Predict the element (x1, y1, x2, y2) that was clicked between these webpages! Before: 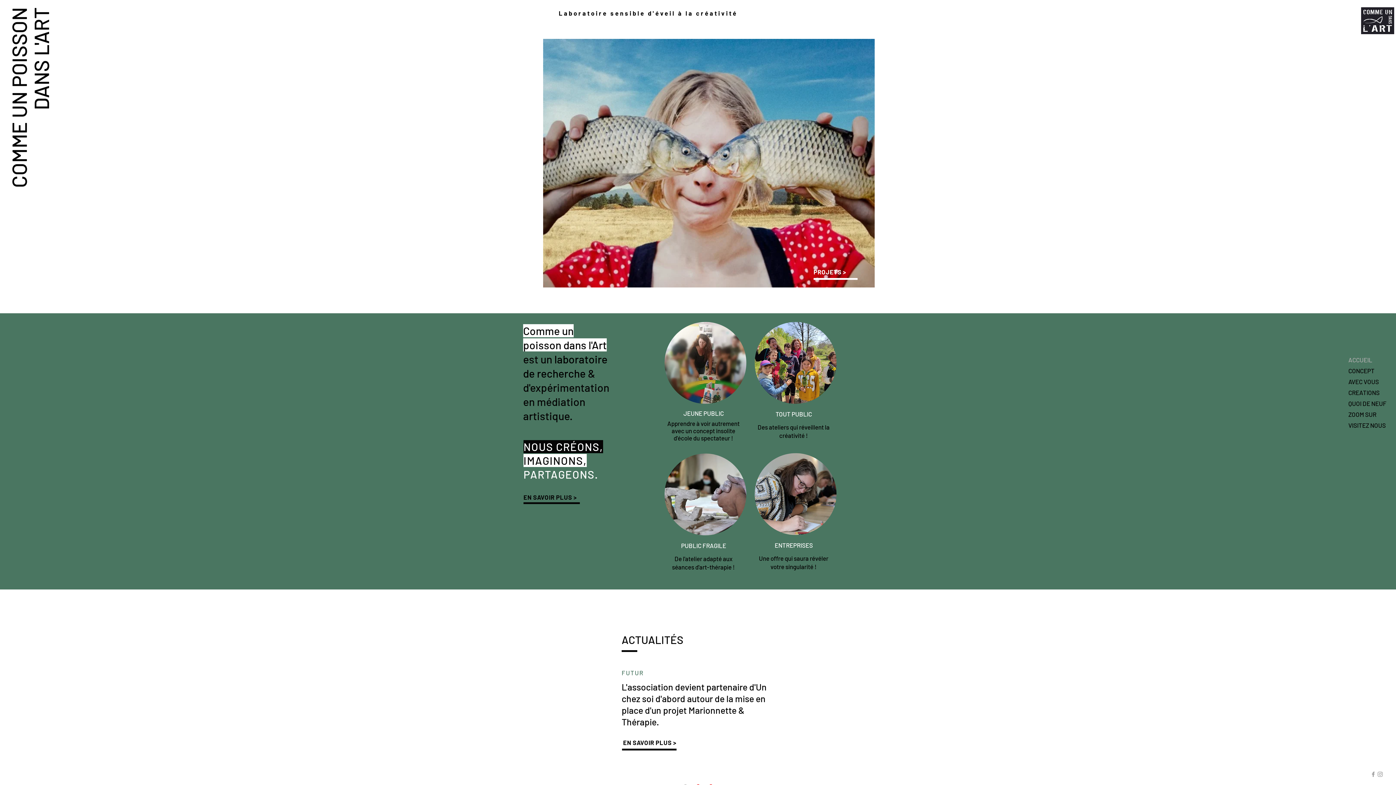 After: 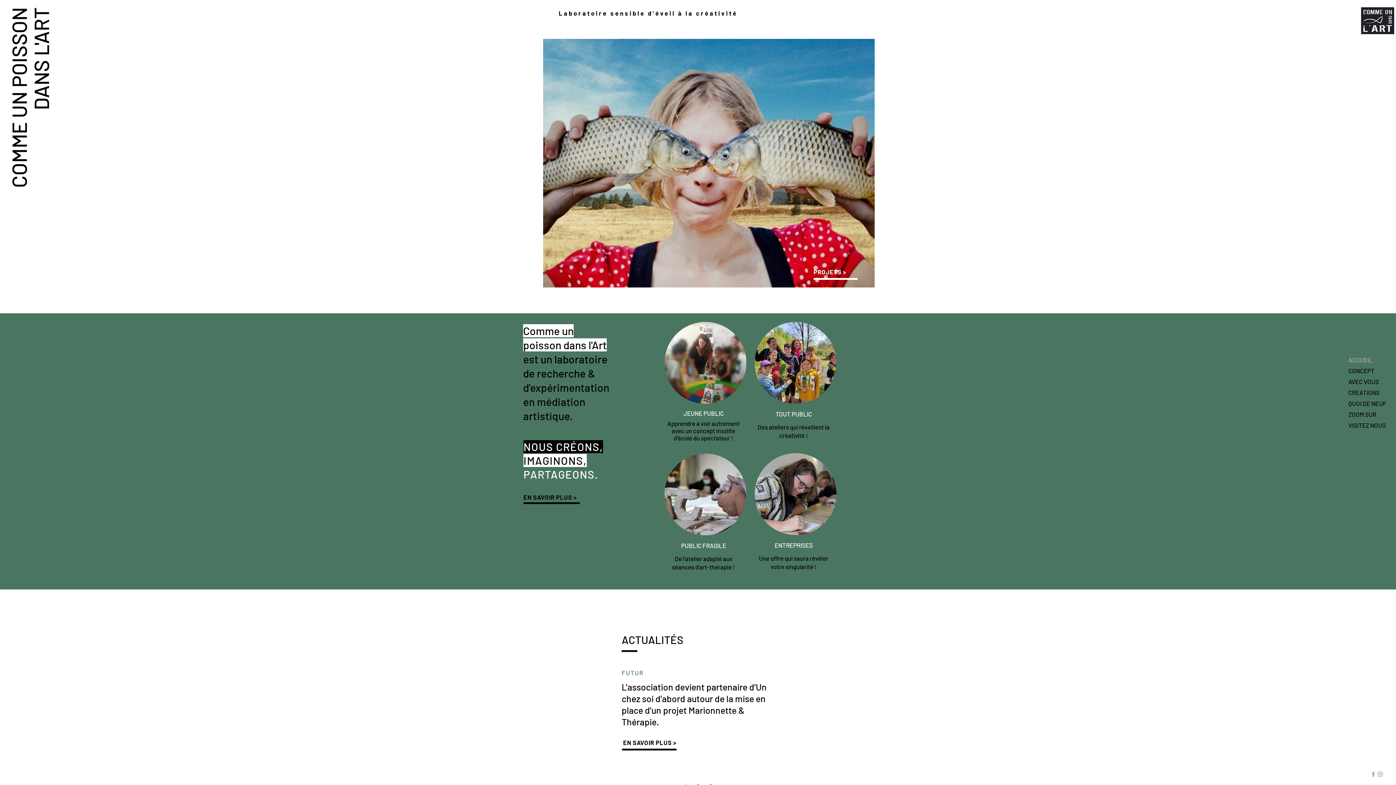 Action: label: ACCUEIL bbox: (1348, 354, 1389, 365)